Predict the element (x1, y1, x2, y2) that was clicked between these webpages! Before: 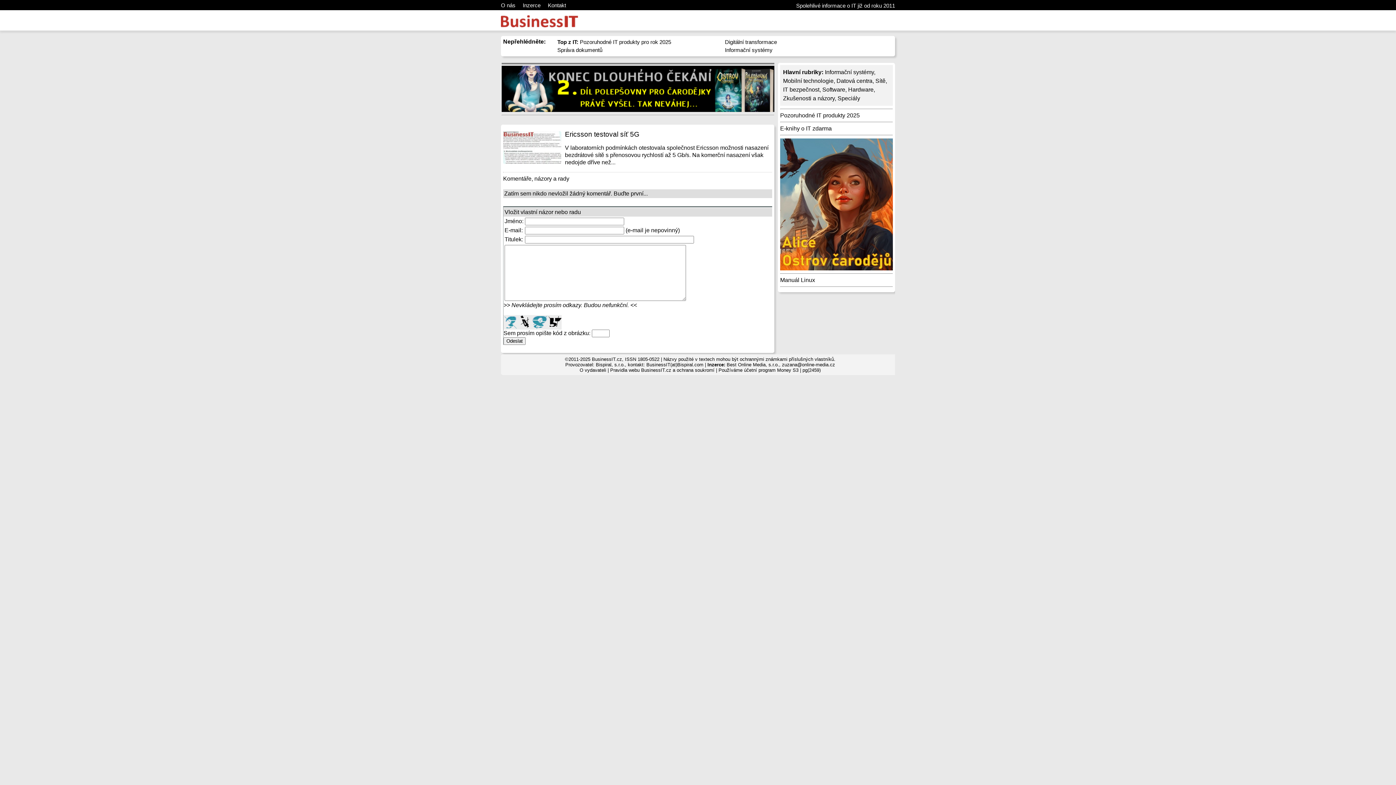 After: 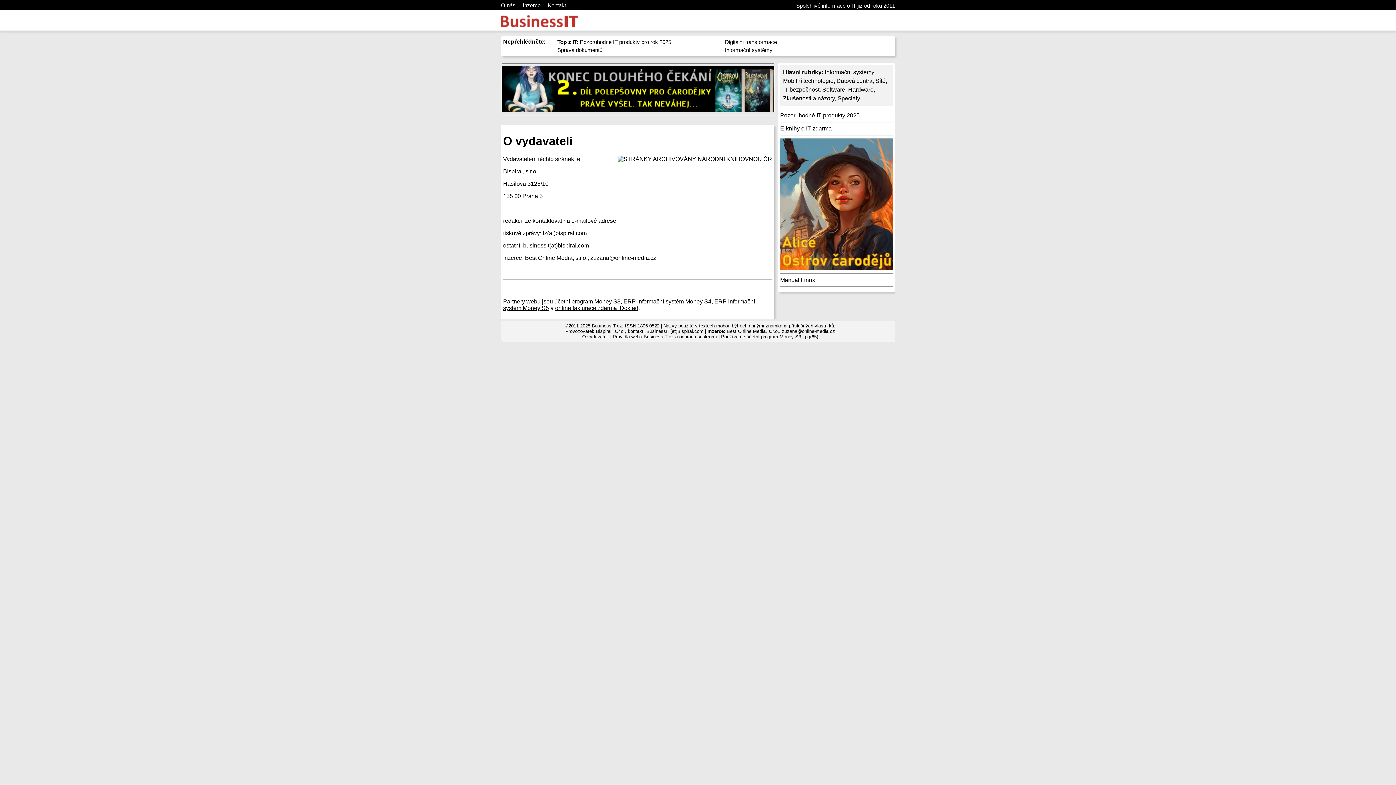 Action: bbox: (579, 367, 606, 373) label: O vydavateli